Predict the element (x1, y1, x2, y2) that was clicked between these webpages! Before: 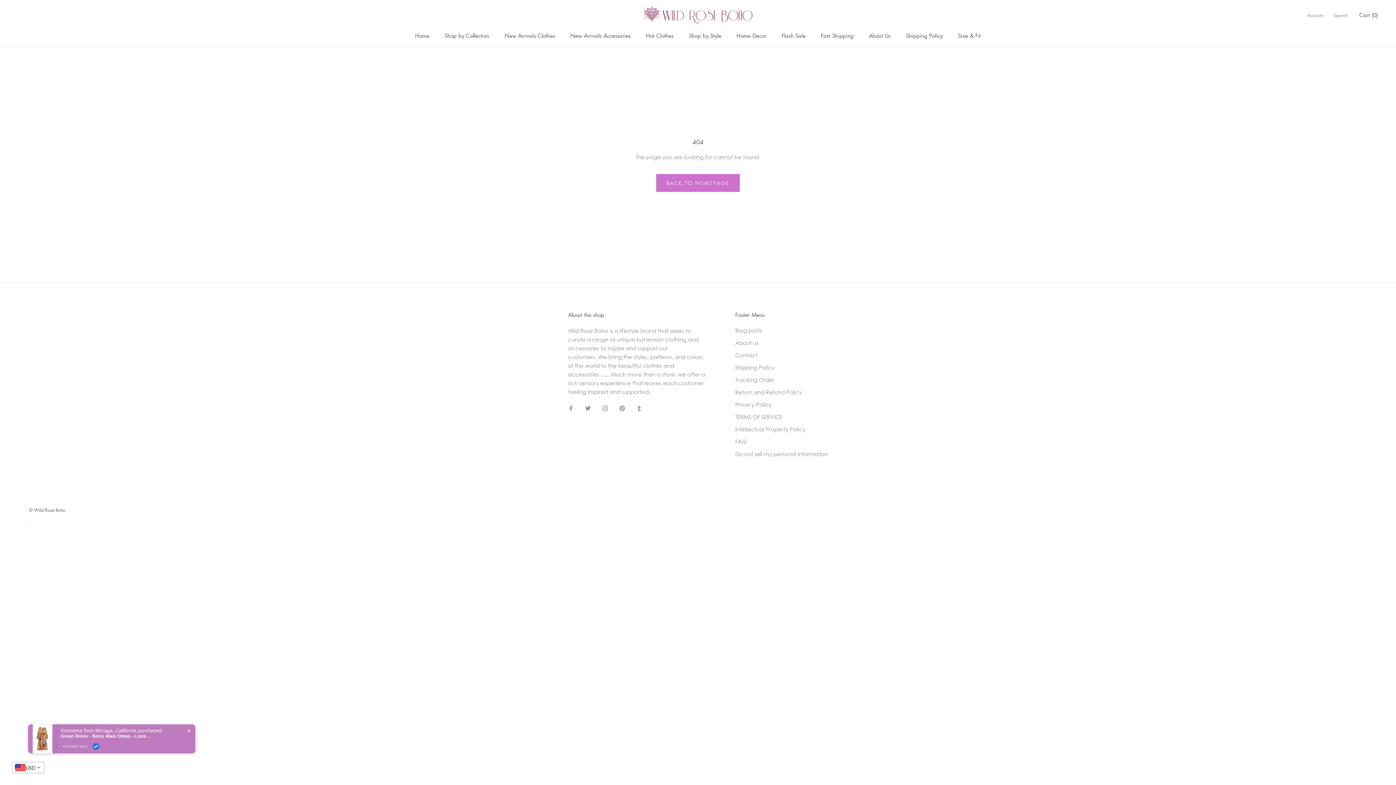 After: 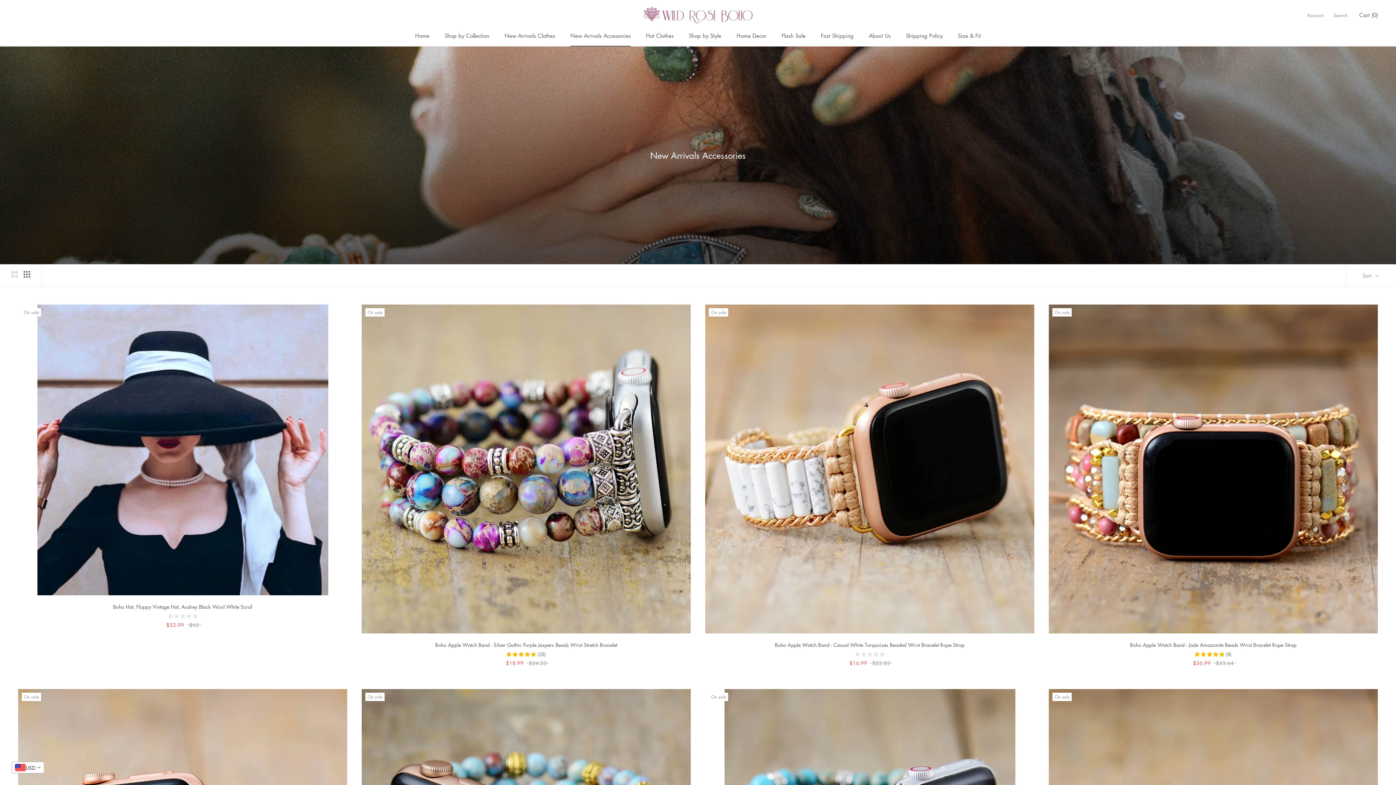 Action: bbox: (570, 31, 630, 39) label: New Arrivals Accessories
New Arrivals Accessories